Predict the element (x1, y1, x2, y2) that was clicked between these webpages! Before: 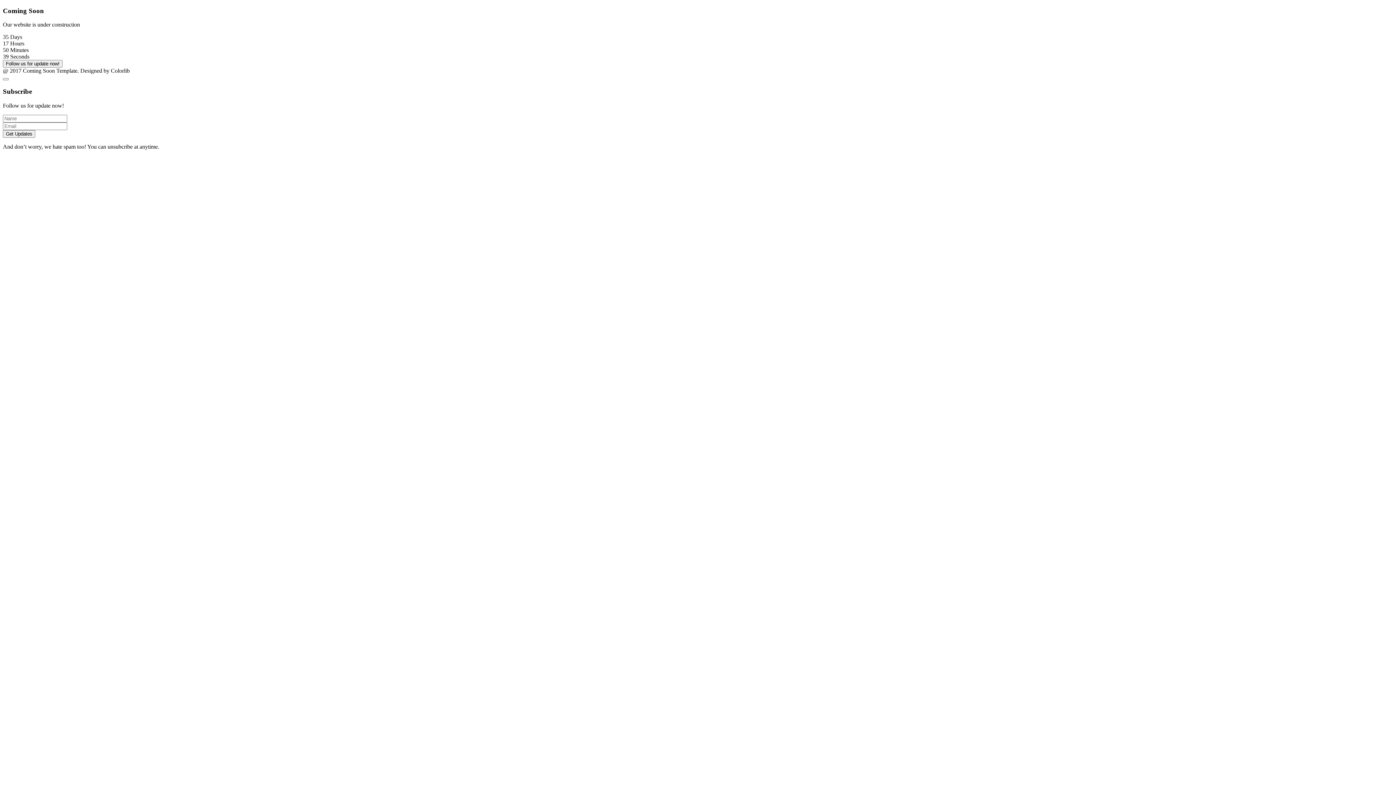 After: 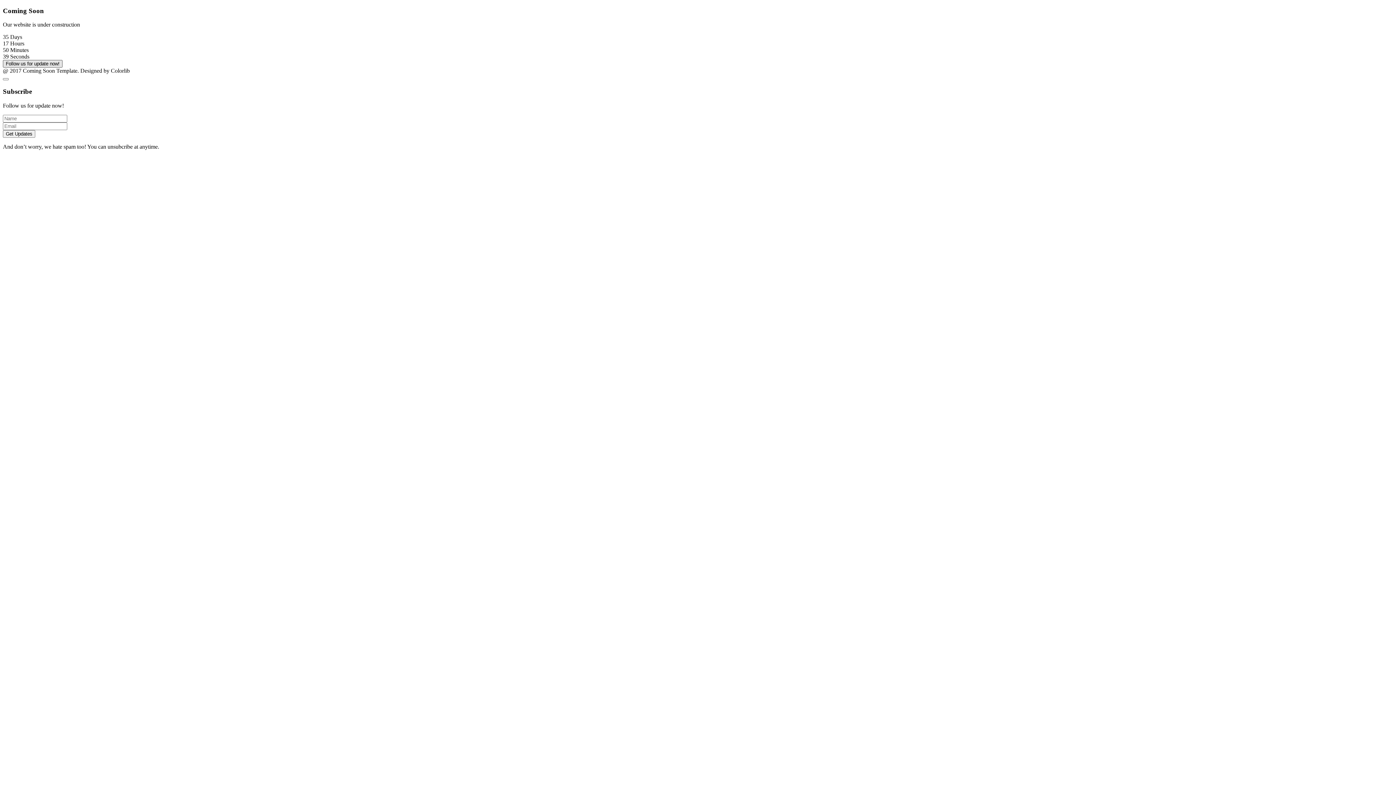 Action: bbox: (2, 60, 62, 67) label: Follow us for update now!